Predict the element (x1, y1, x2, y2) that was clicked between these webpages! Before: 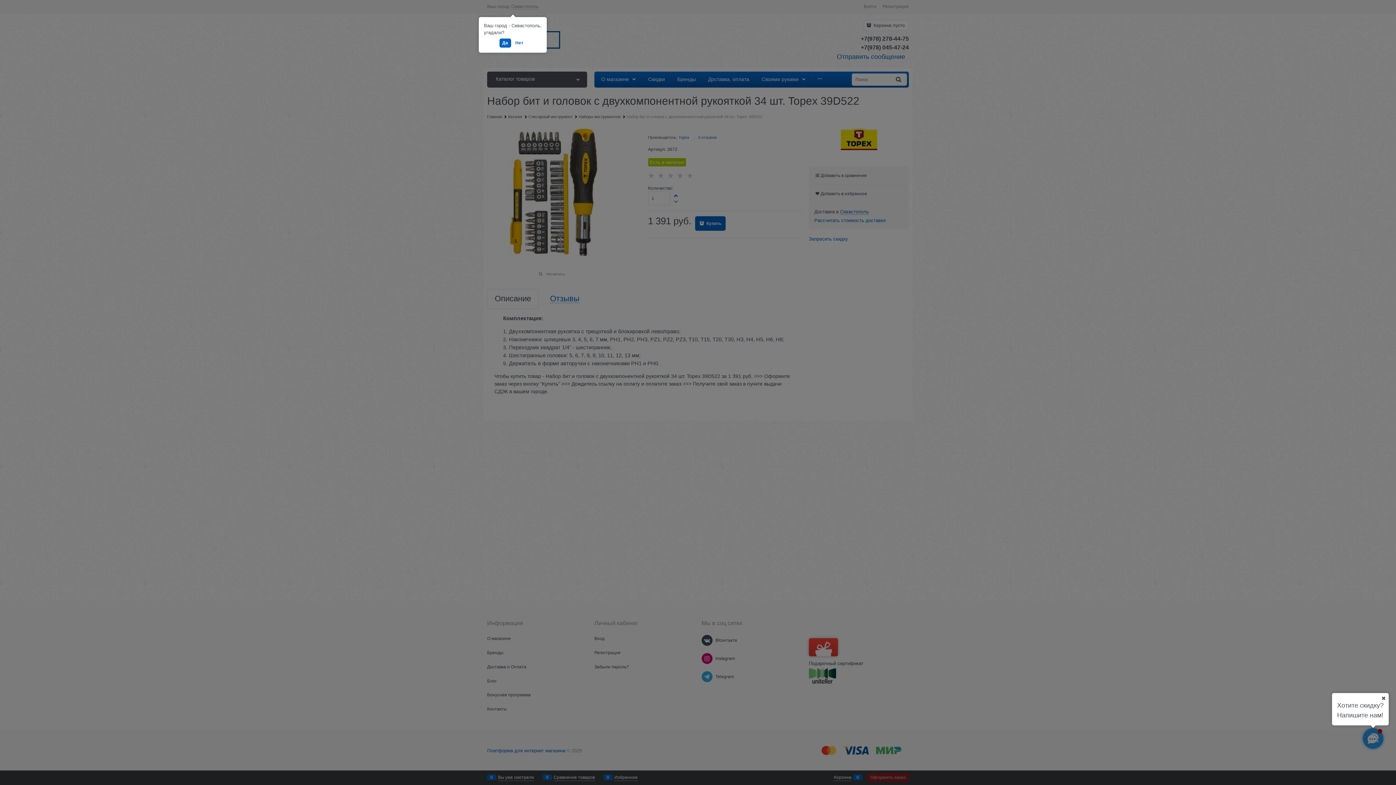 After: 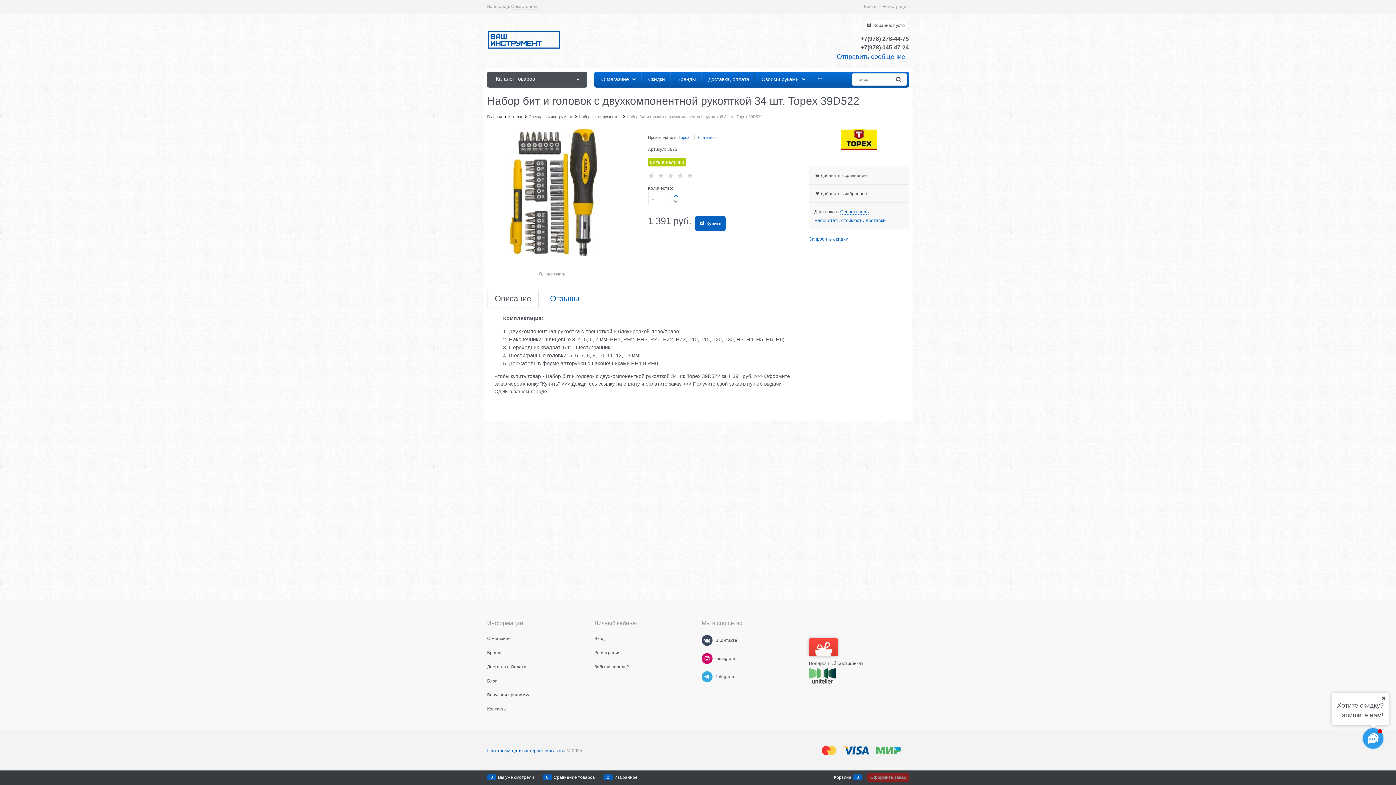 Action: label: Да bbox: (499, 38, 511, 47)